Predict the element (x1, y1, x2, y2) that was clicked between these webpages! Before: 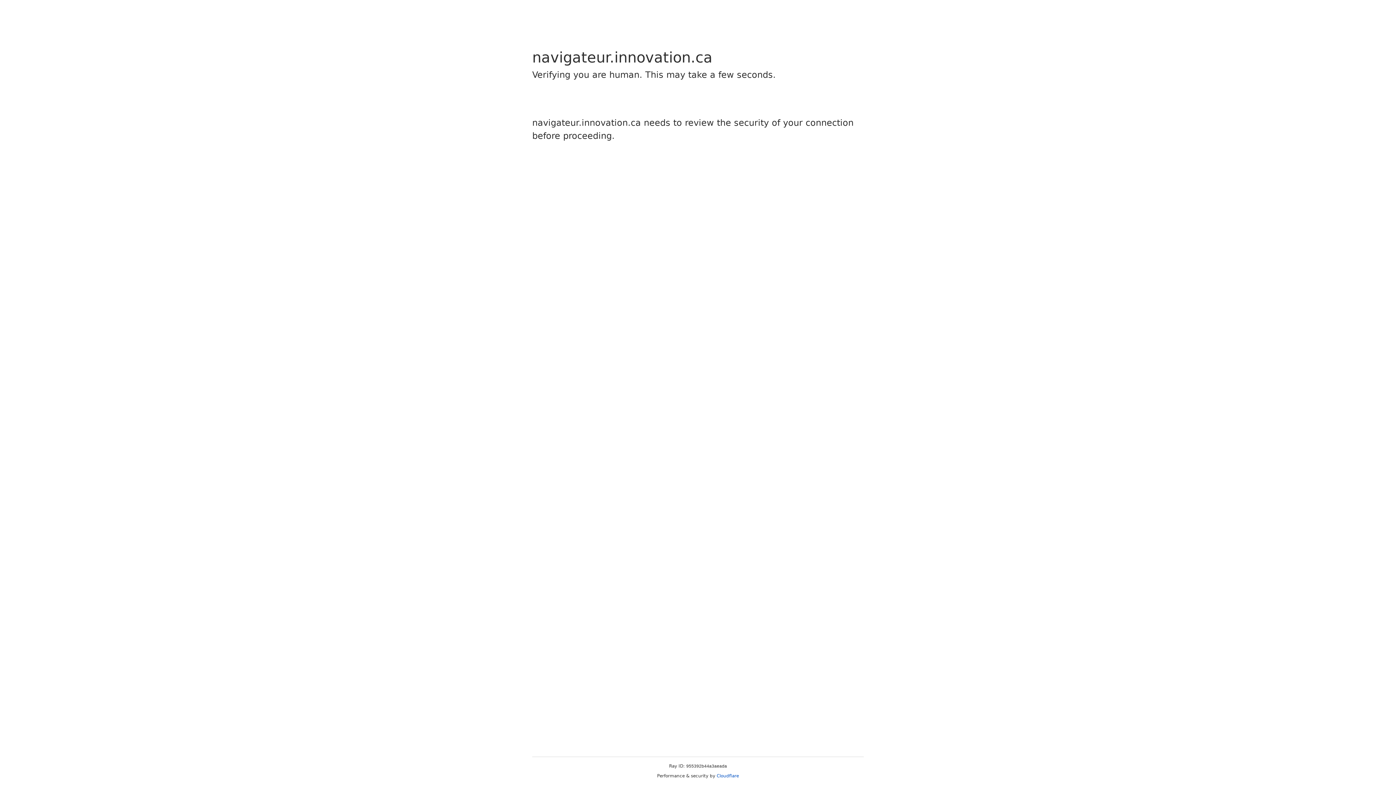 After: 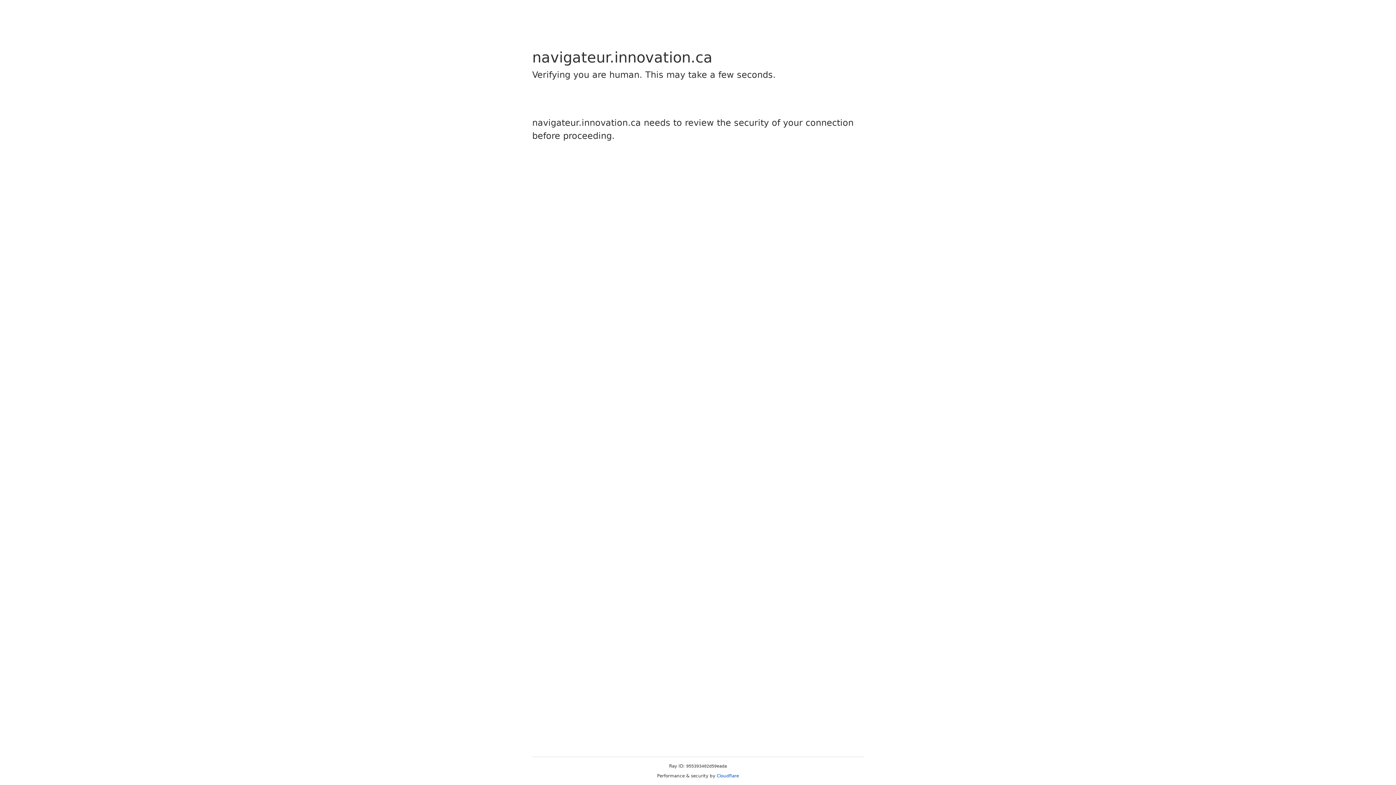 Action: bbox: (716, 773, 739, 778) label: Cloudflare